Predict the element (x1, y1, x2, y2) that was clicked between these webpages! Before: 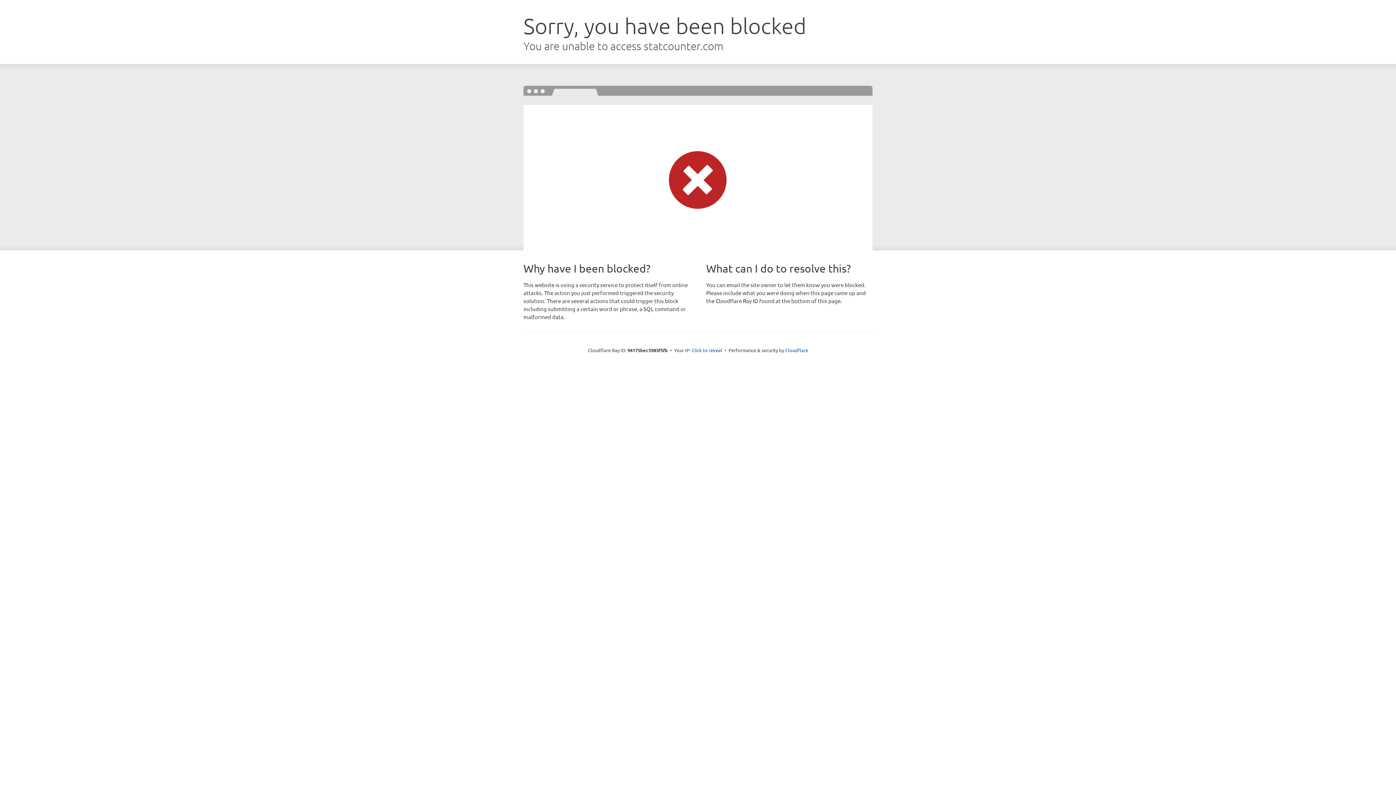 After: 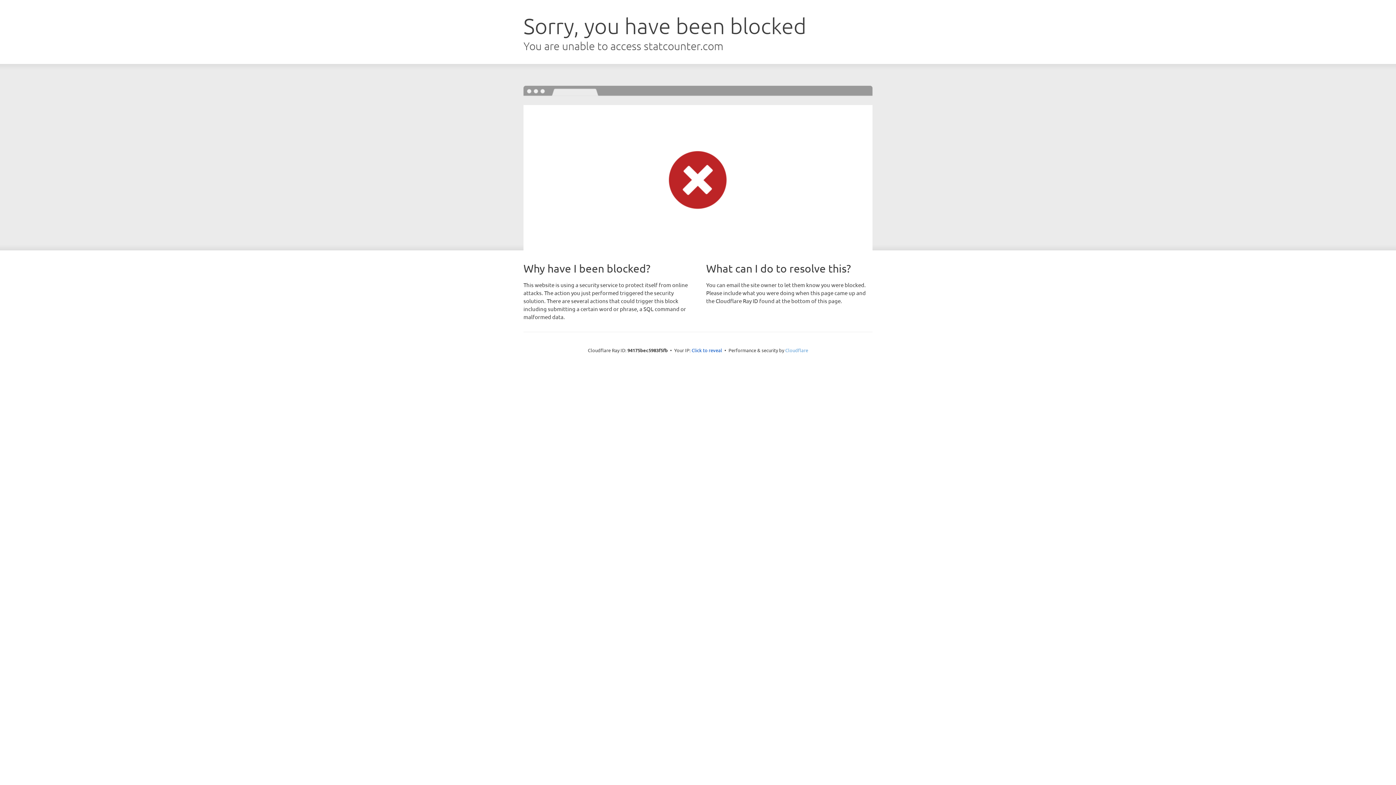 Action: label: Cloudflare bbox: (785, 347, 808, 353)